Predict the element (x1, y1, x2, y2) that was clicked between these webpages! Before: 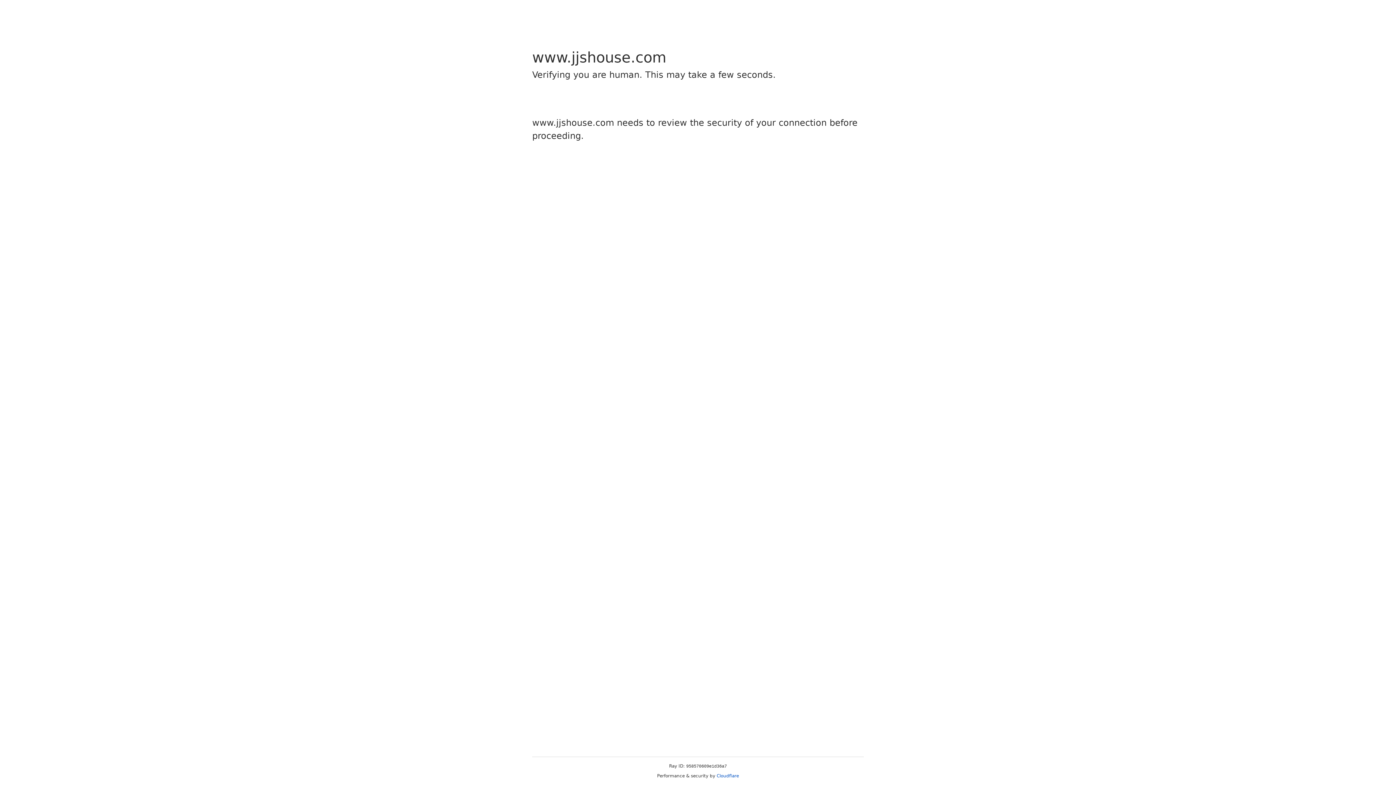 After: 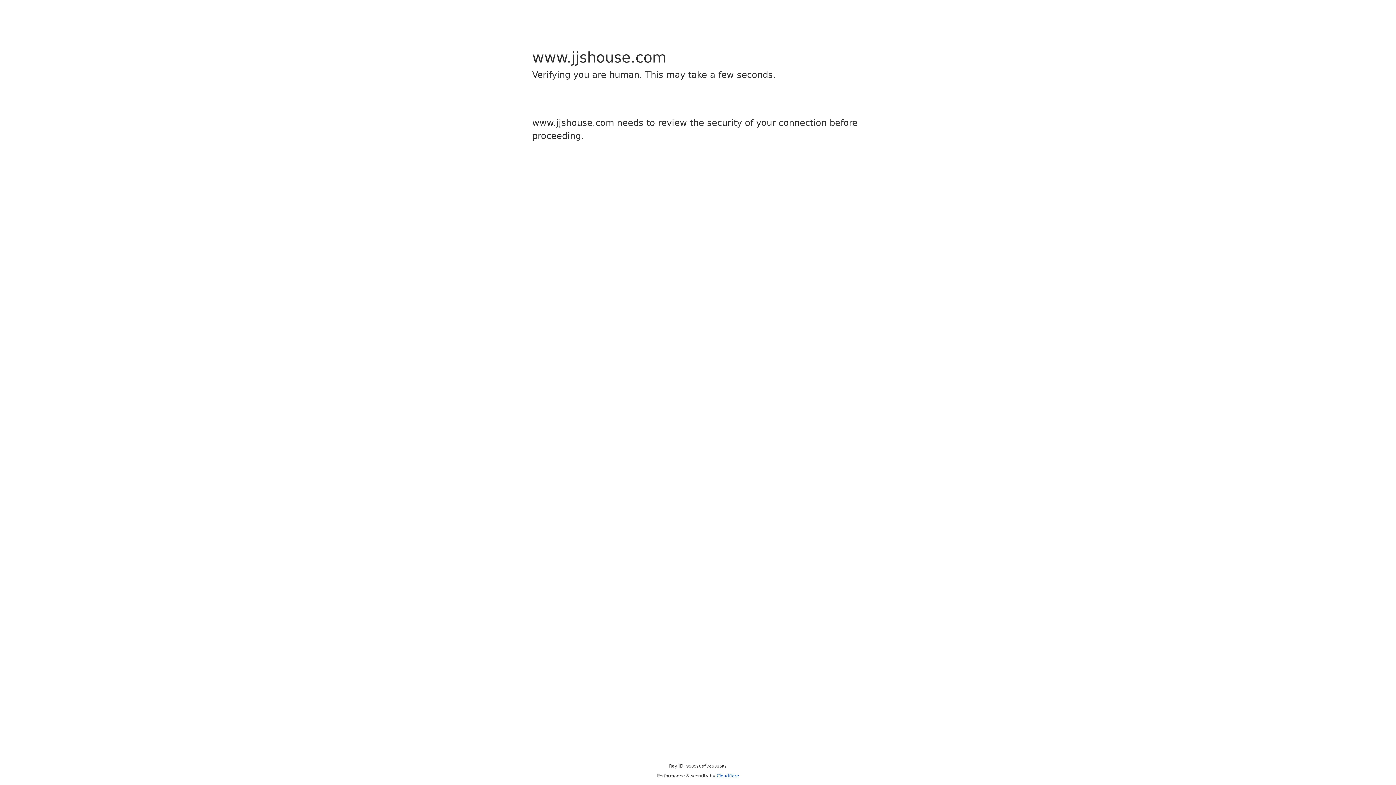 Action: label: Cloudflare bbox: (716, 773, 739, 778)